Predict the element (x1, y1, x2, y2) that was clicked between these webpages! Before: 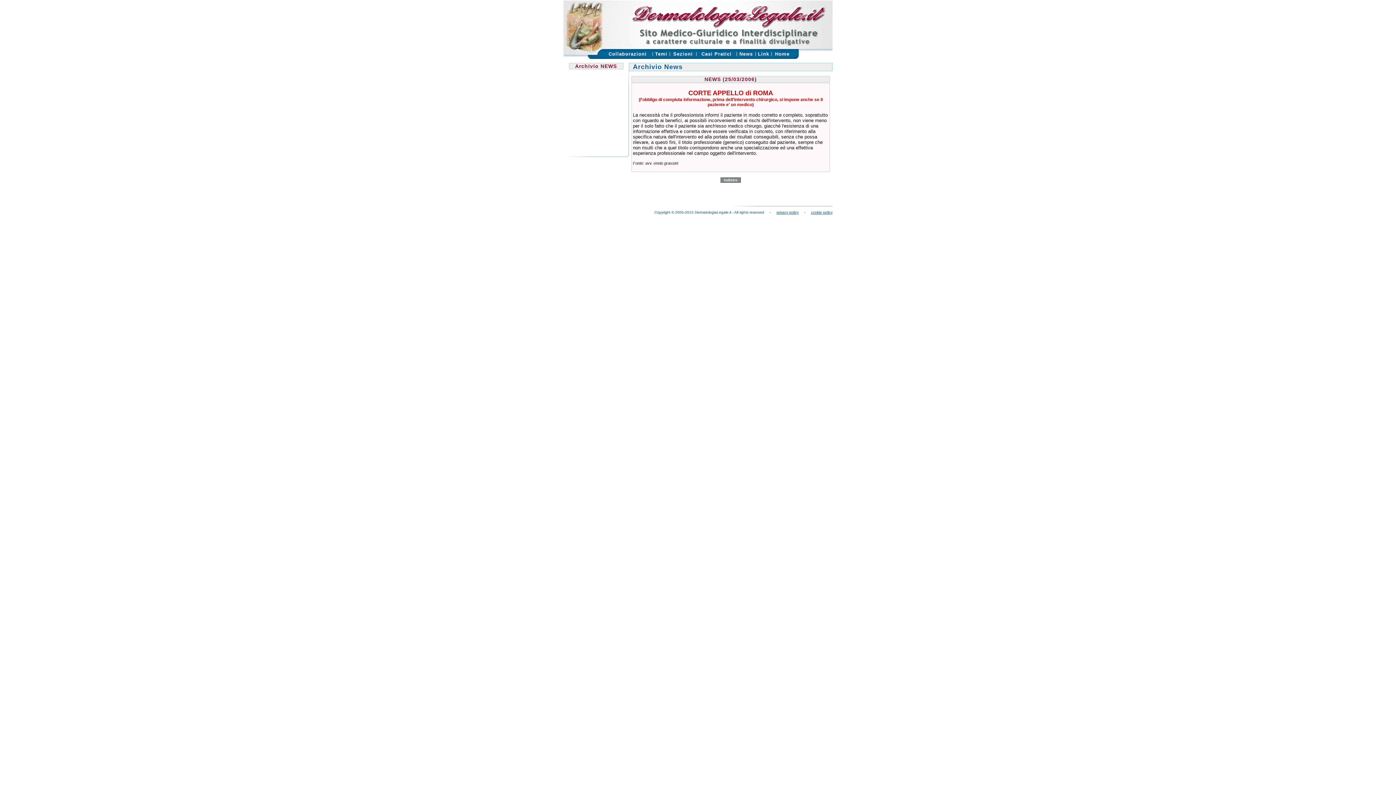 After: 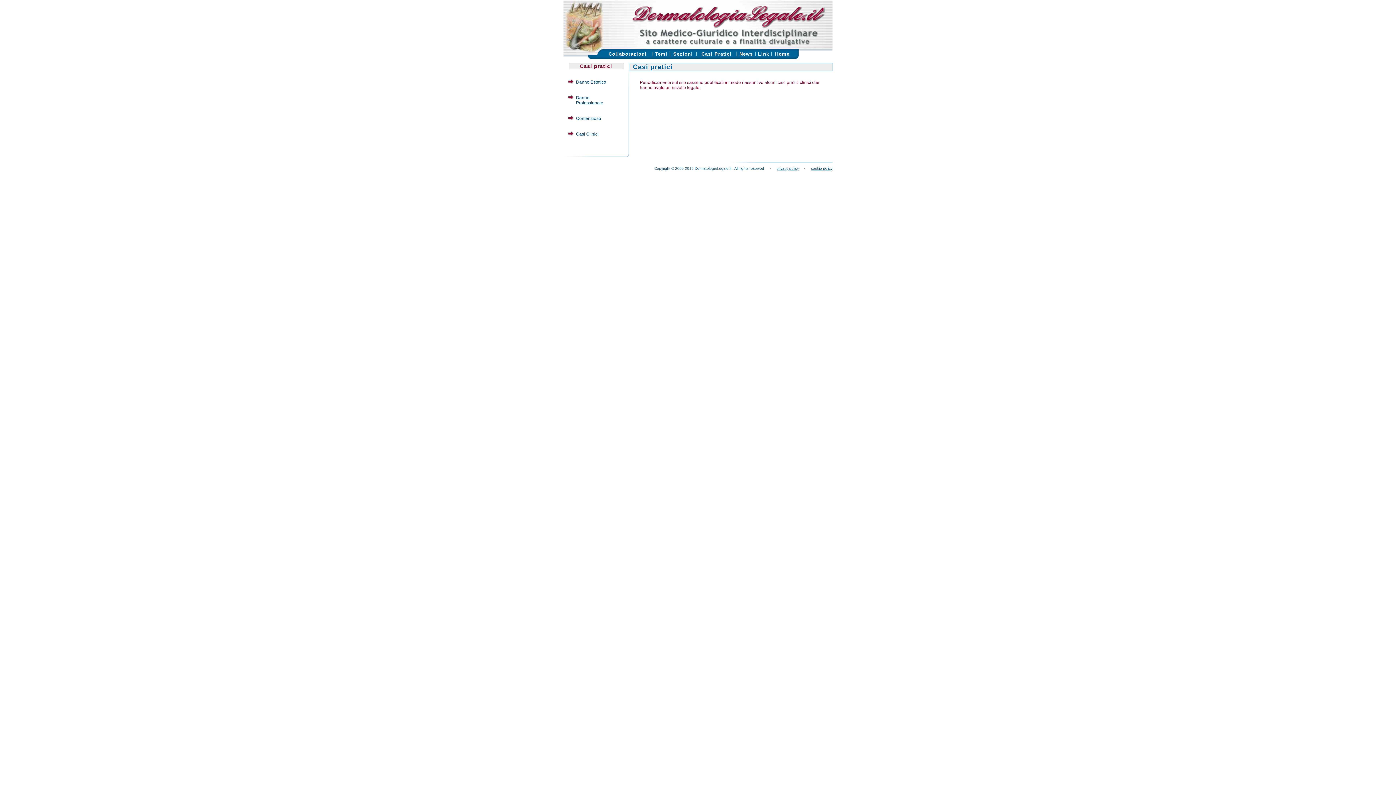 Action: bbox: (701, 51, 731, 56) label: Casi Pratici